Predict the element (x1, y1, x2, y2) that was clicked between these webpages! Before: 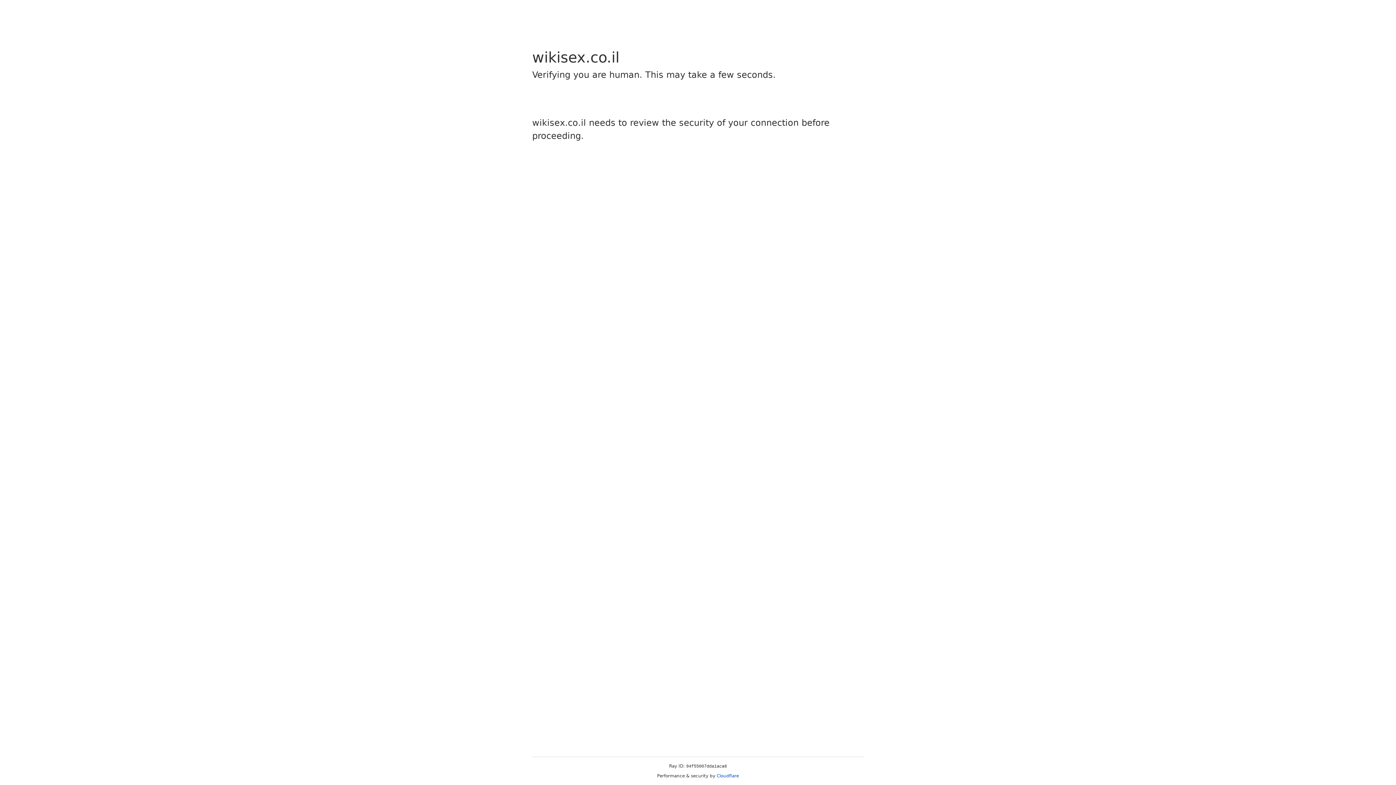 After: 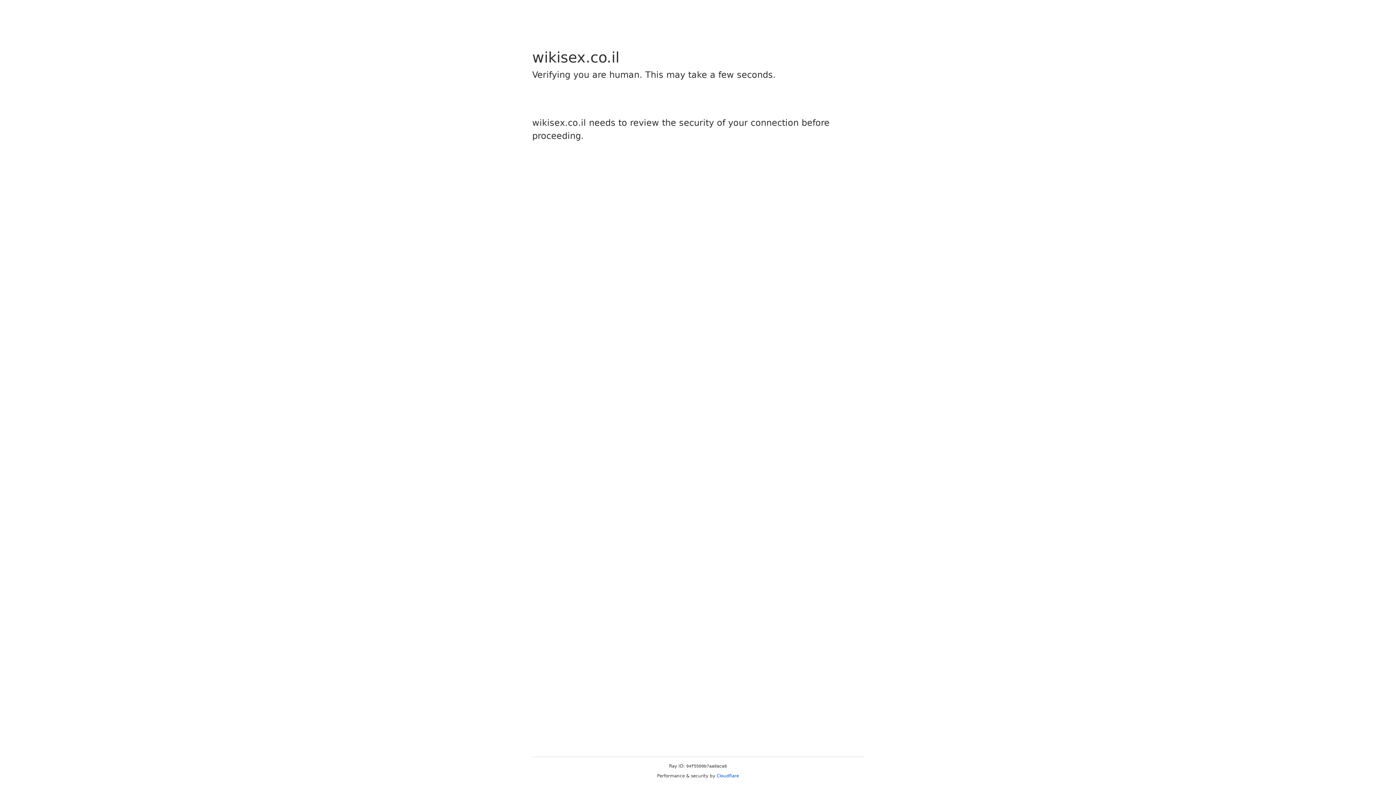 Action: label: Cloudflare bbox: (716, 773, 739, 778)